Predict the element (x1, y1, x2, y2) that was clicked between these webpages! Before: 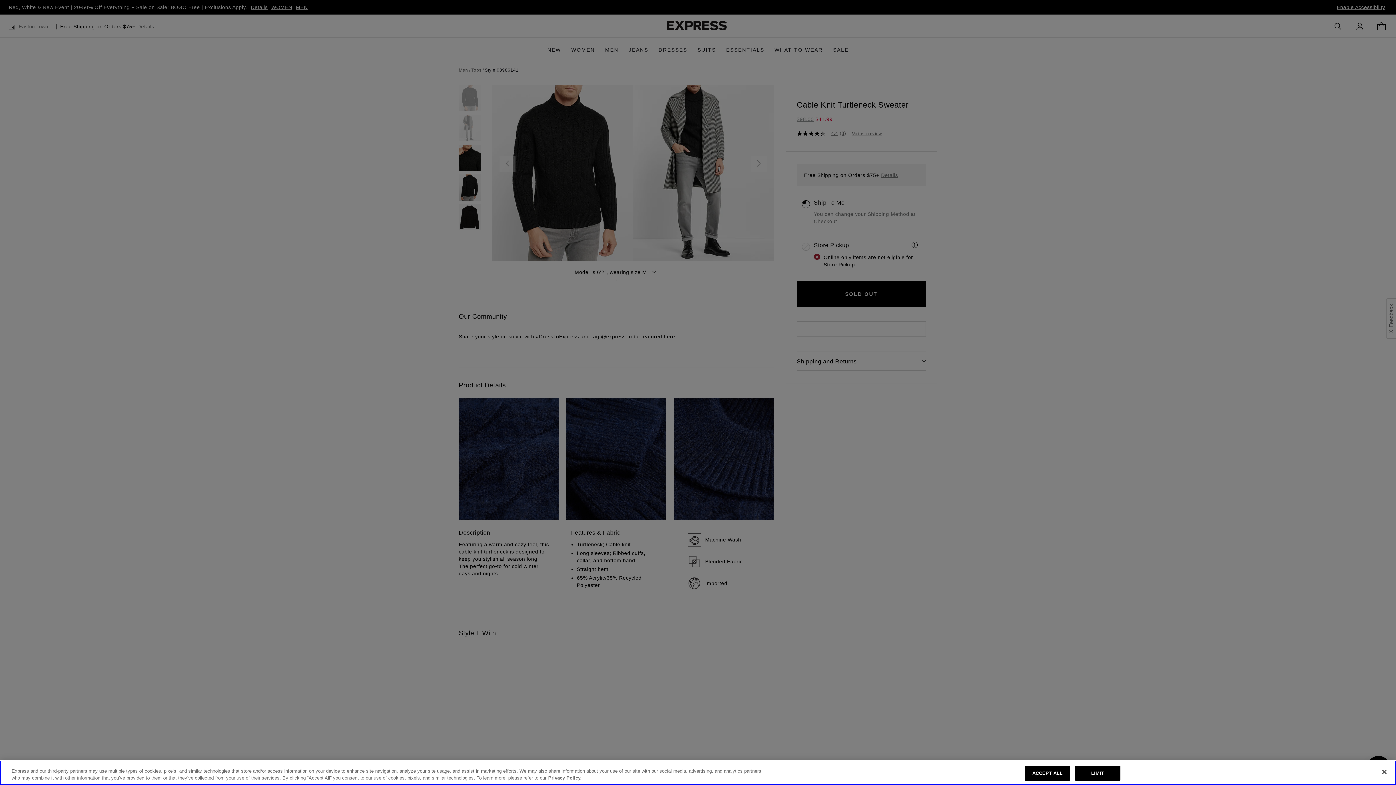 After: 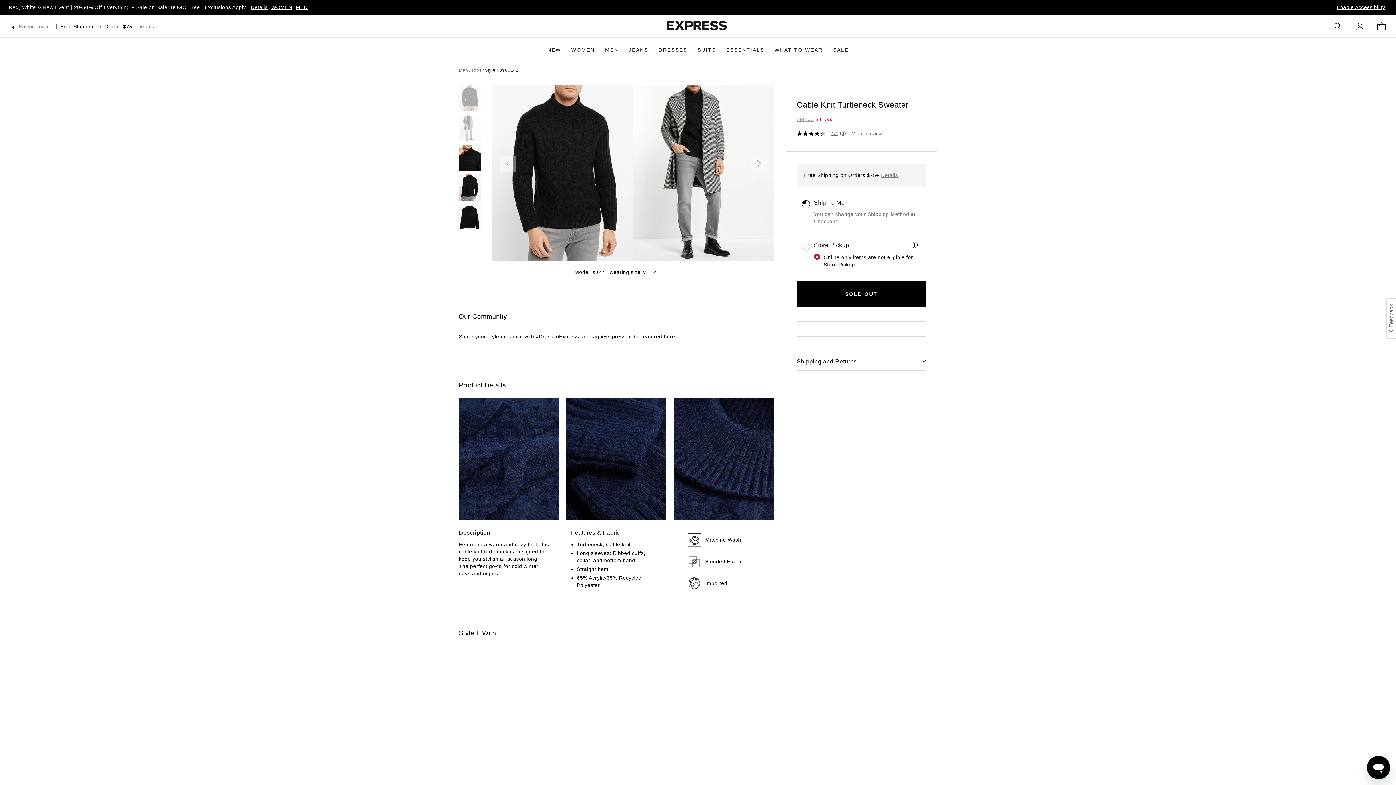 Action: bbox: (1025, 766, 1070, 781) label: ACCEPT ALL